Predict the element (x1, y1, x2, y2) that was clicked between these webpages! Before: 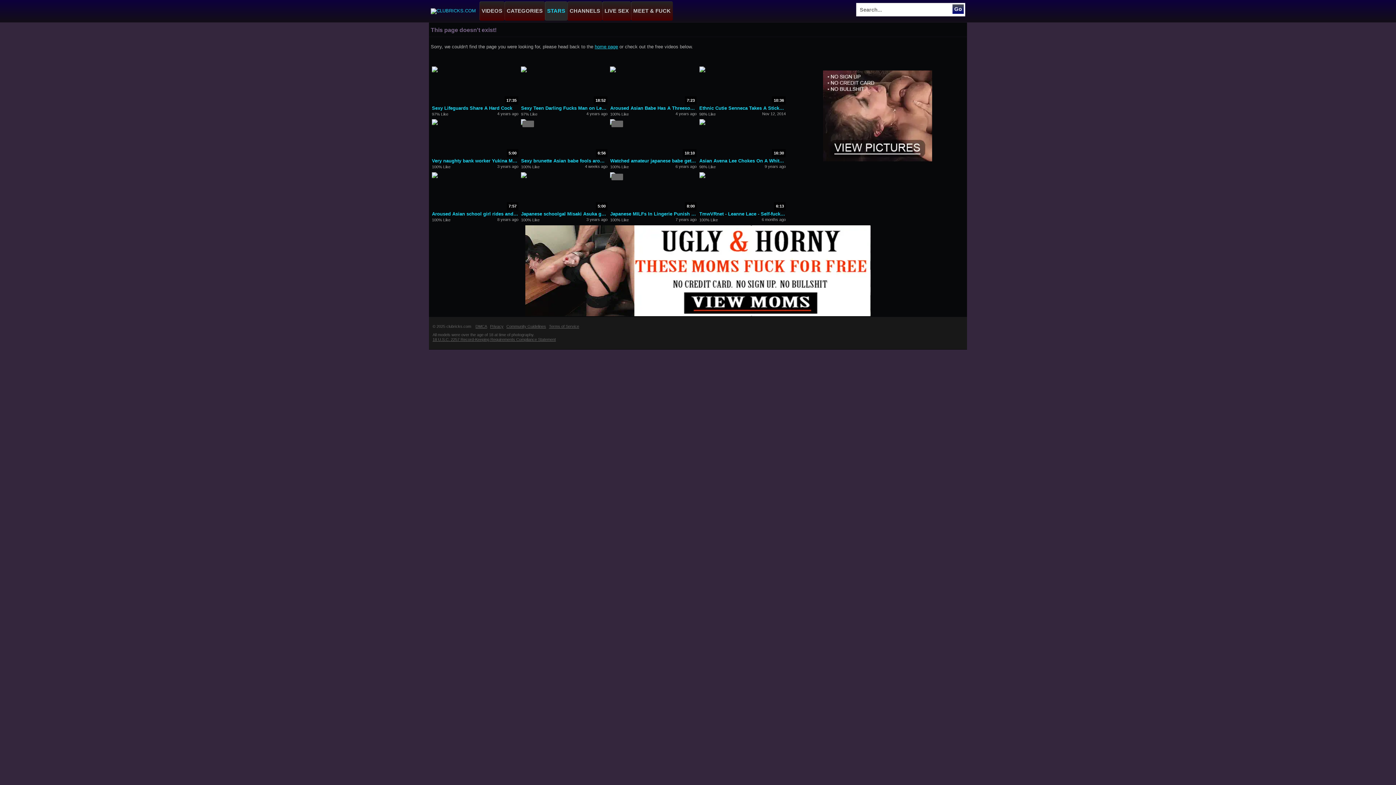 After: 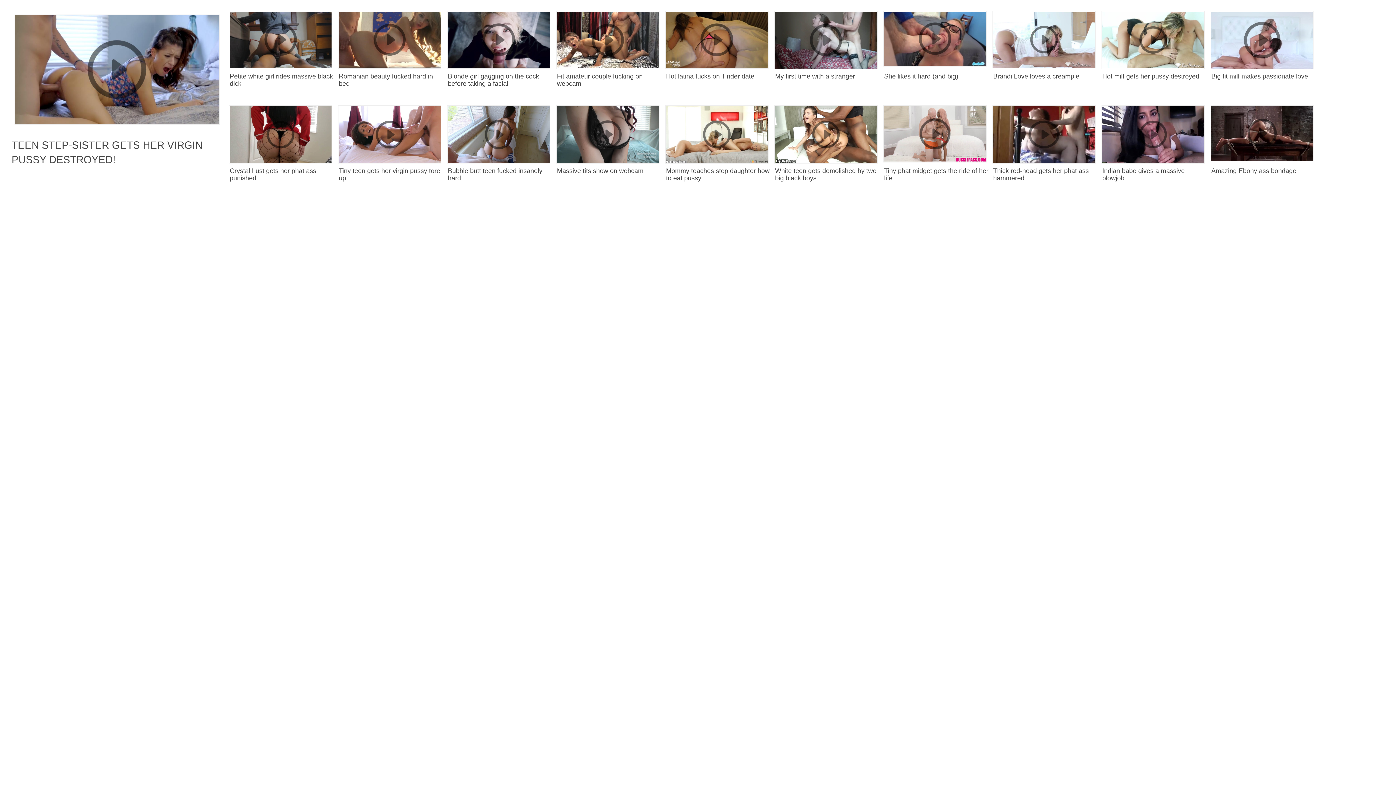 Action: bbox: (594, 44, 618, 49) label: home page